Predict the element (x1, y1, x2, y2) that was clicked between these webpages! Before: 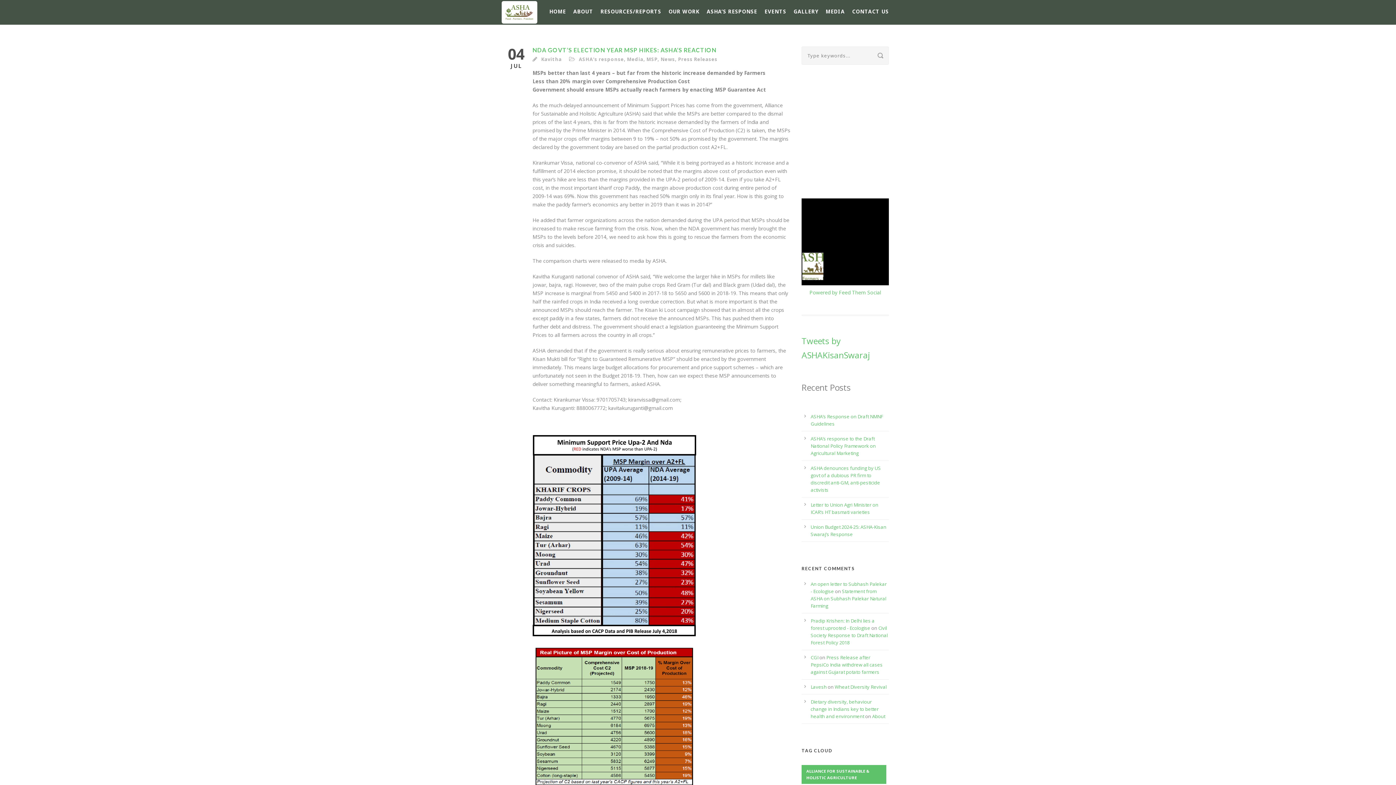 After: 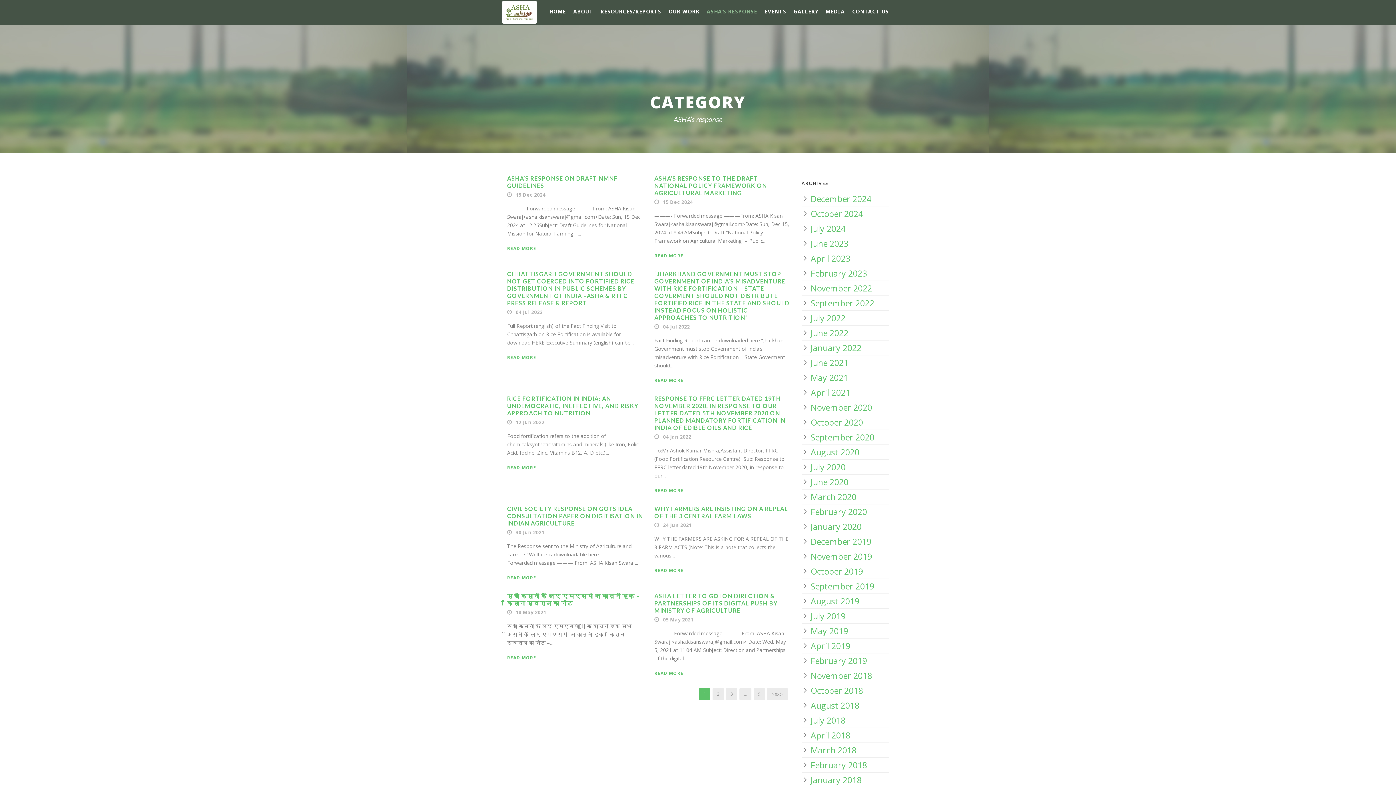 Action: bbox: (578, 56, 624, 62) label: ASHA's response